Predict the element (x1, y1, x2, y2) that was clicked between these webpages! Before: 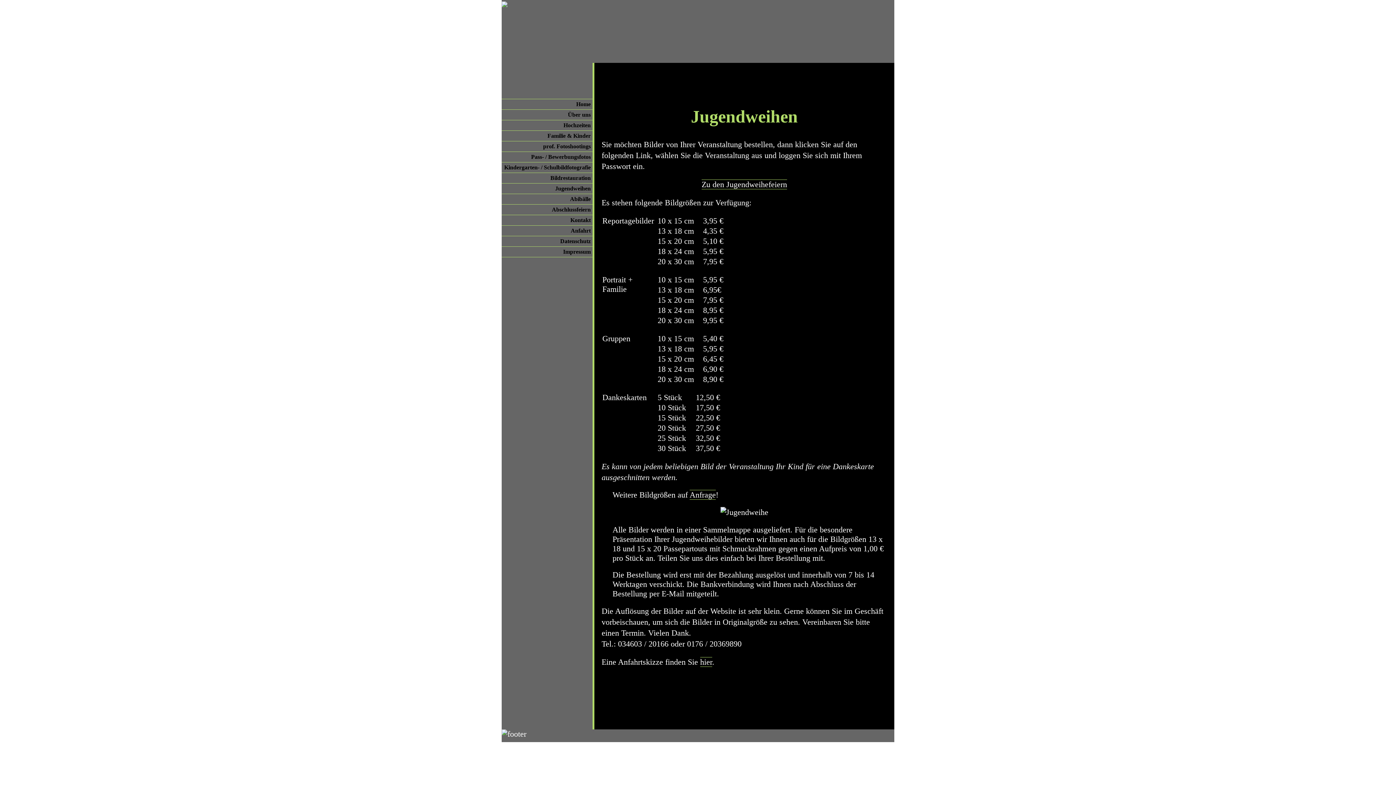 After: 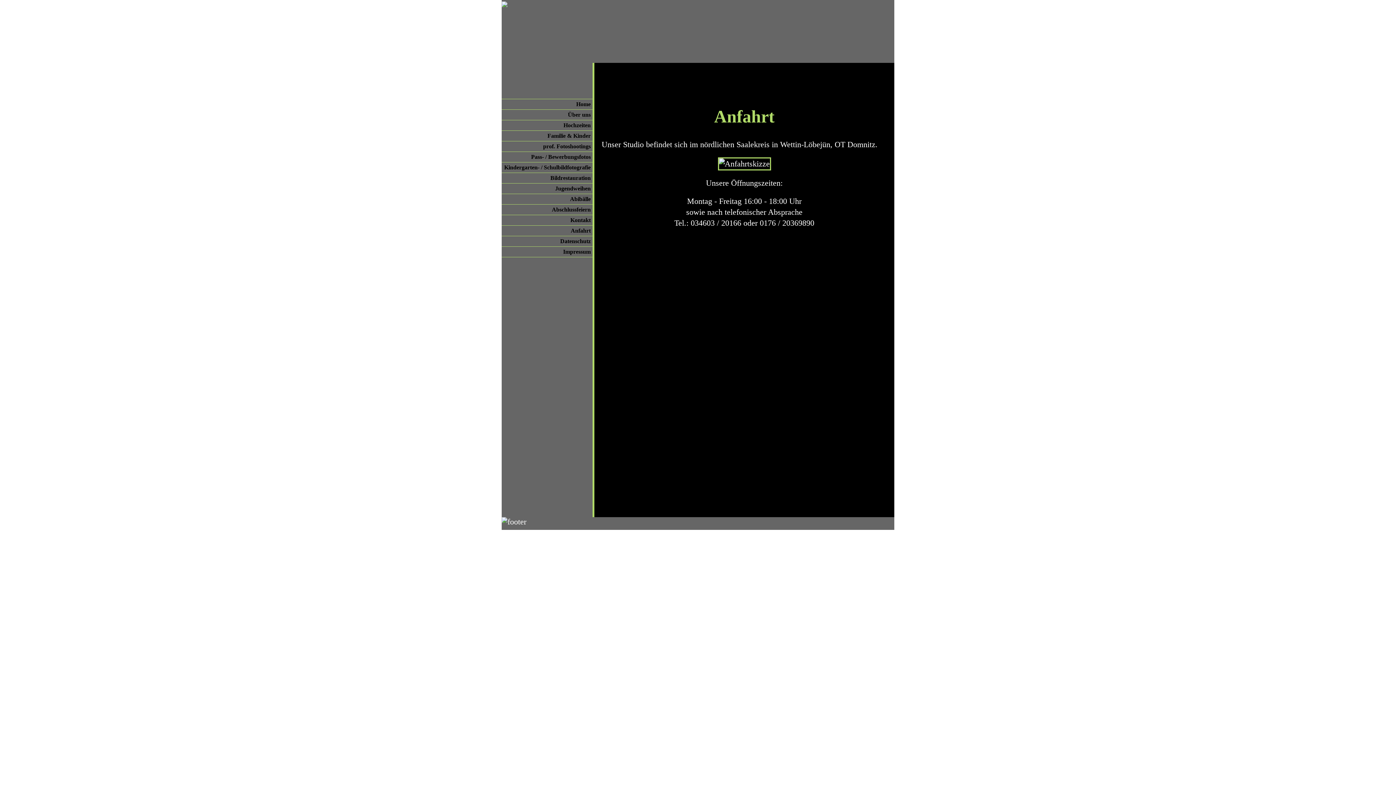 Action: label: hier bbox: (700, 657, 712, 667)